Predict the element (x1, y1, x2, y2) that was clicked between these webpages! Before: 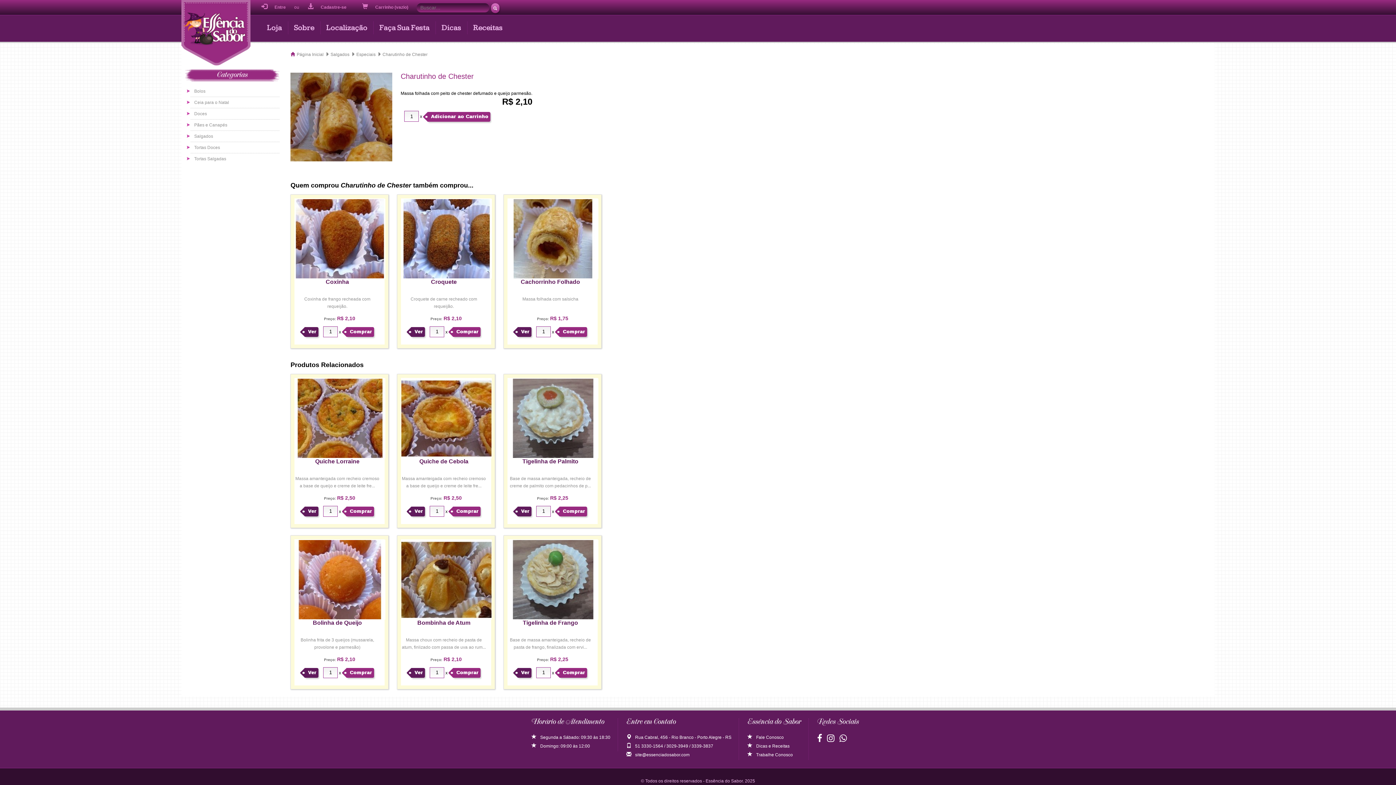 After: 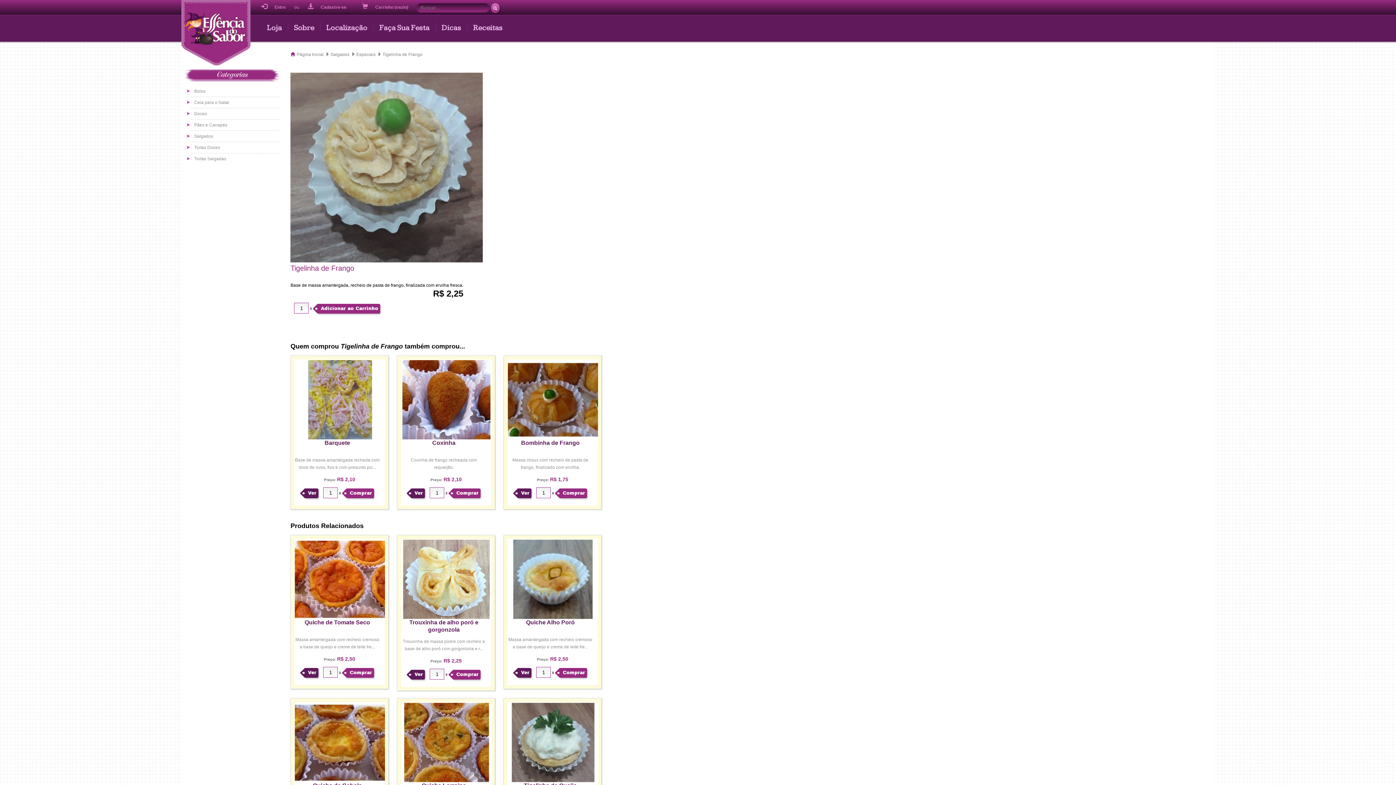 Action: bbox: (522, 620, 578, 626) label: Tigelinha de Frango